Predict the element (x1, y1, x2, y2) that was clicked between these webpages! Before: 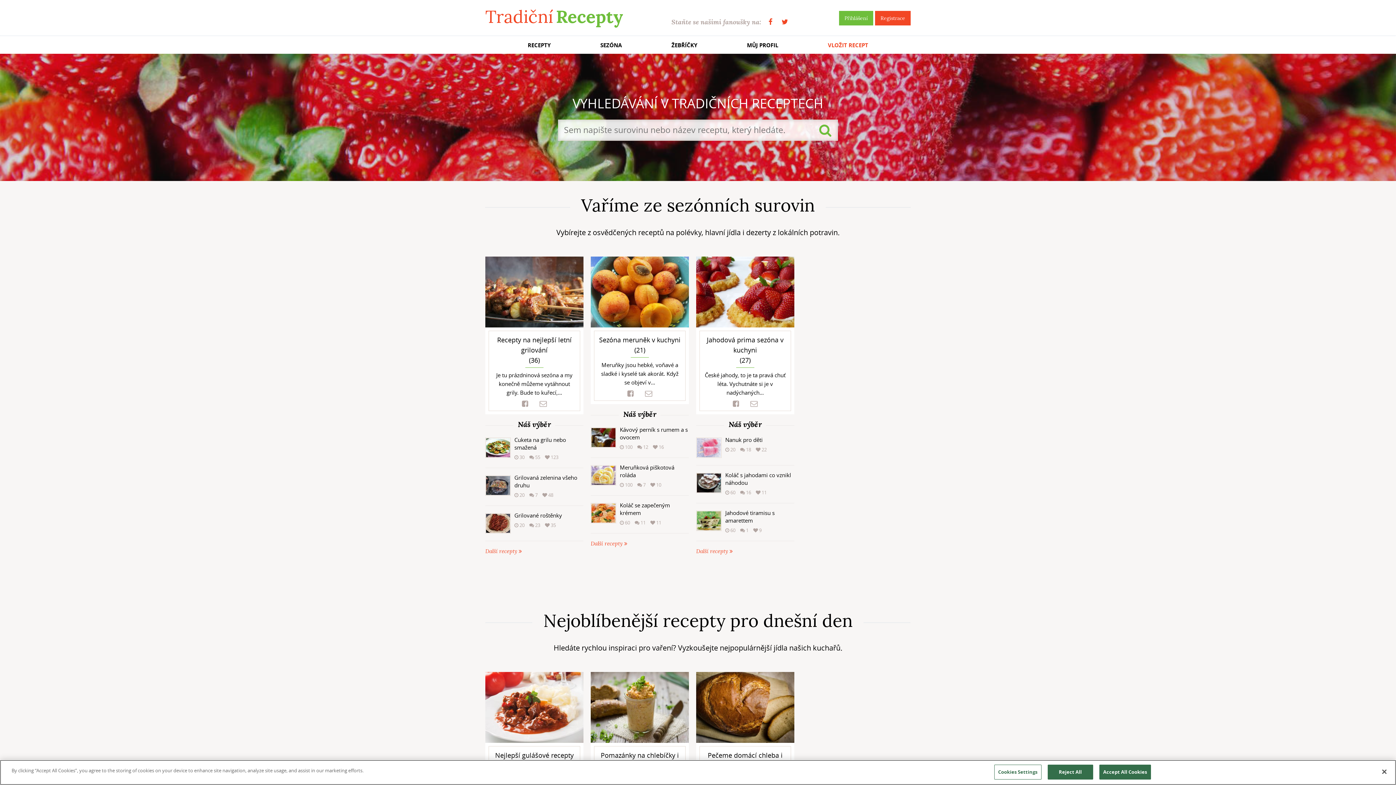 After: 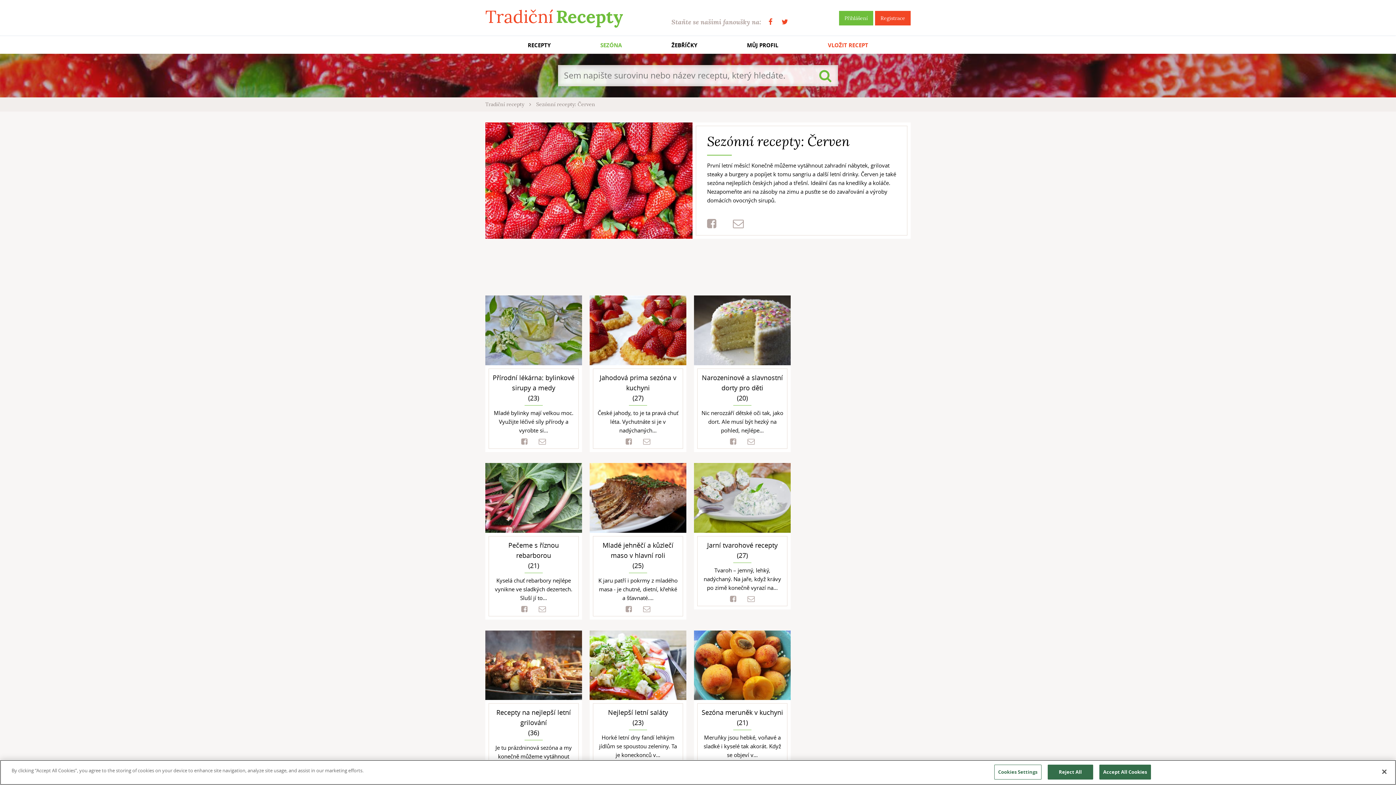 Action: bbox: (596, 39, 625, 50) label: SEZÓNA